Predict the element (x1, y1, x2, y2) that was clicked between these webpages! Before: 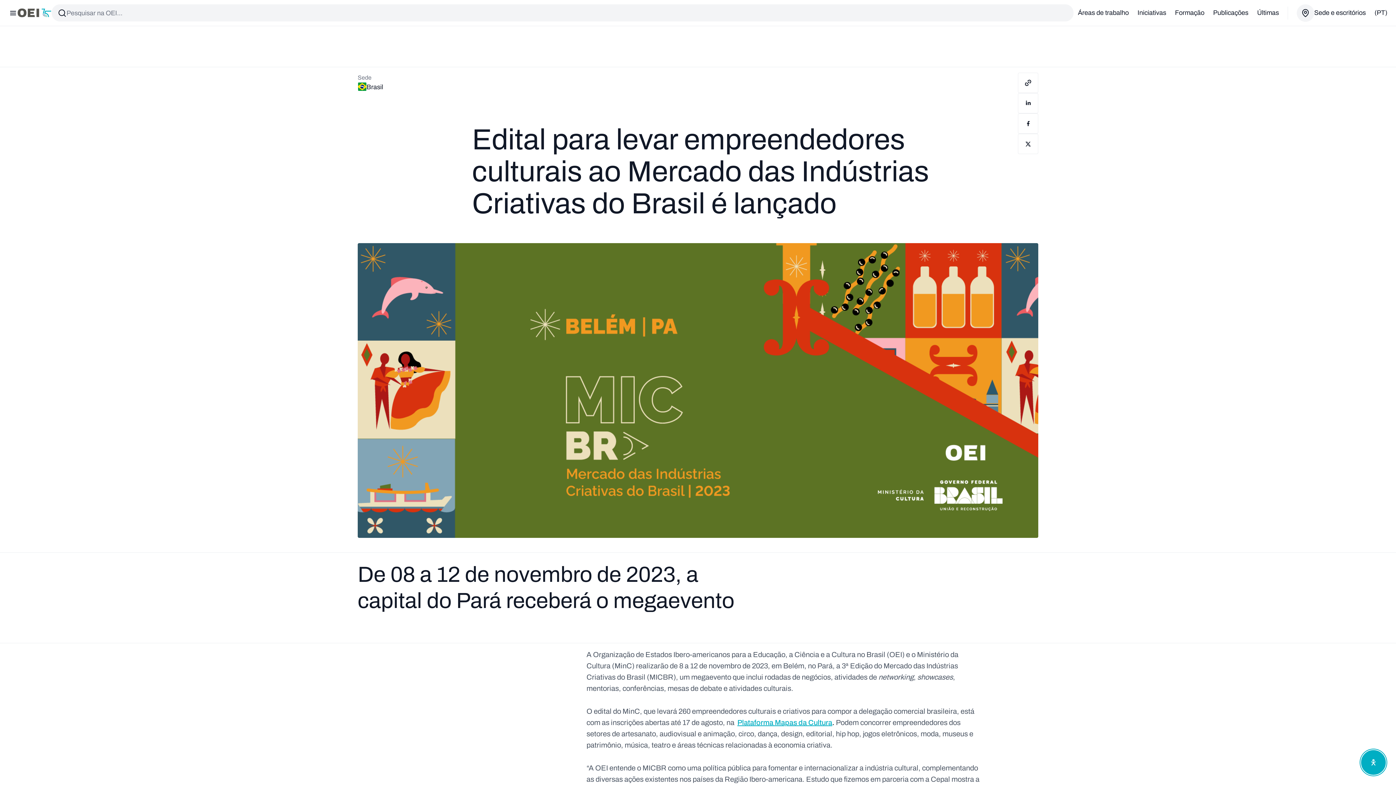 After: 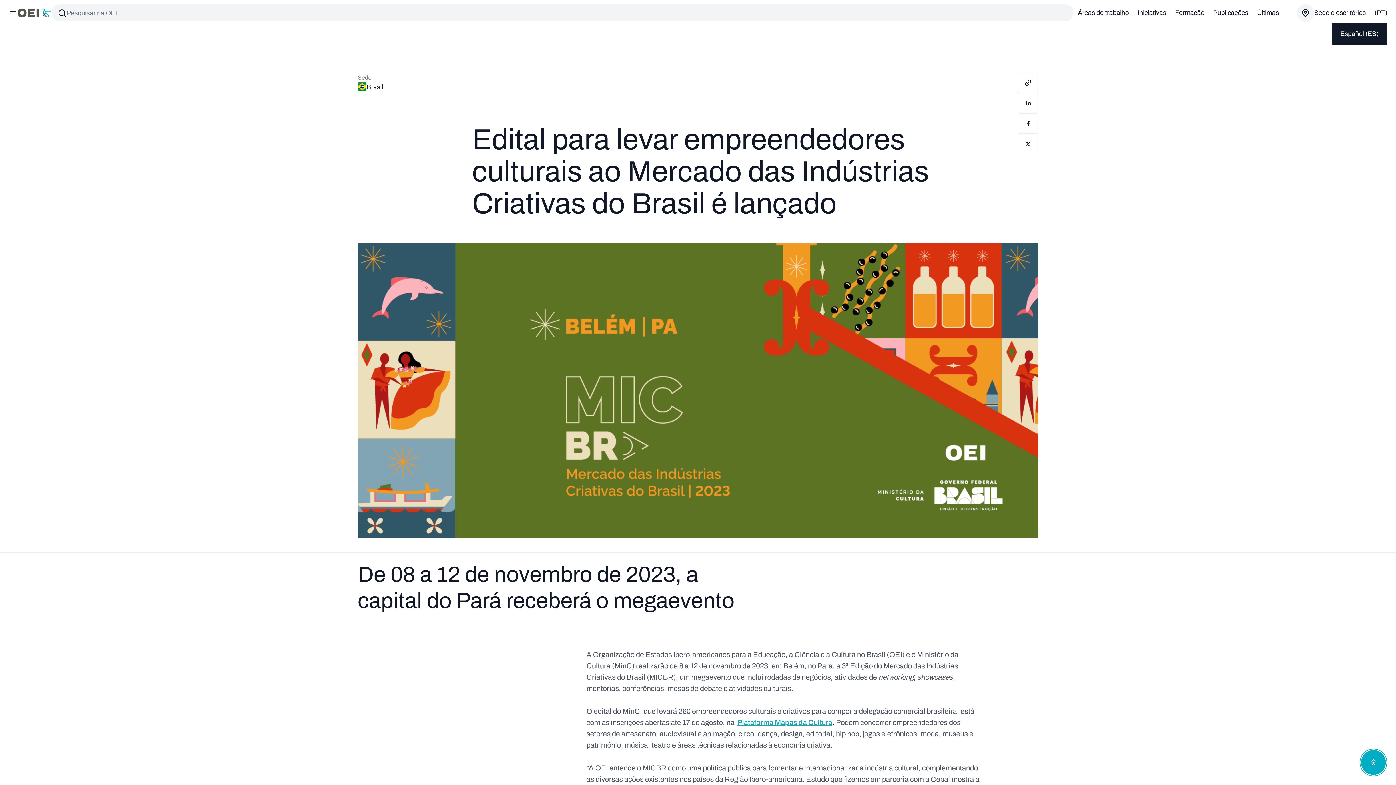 Action: bbox: (1374, 3, 1387, 22) label: (PT)